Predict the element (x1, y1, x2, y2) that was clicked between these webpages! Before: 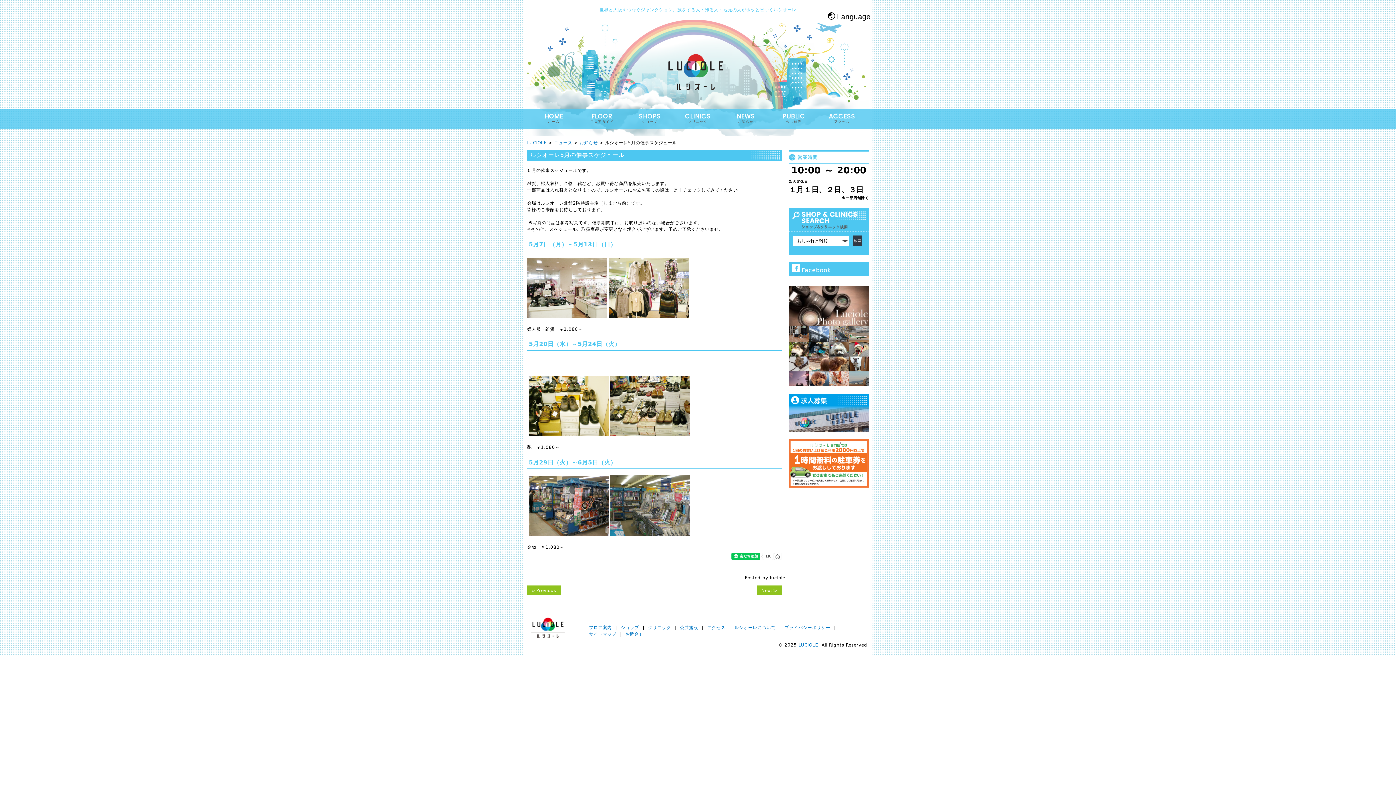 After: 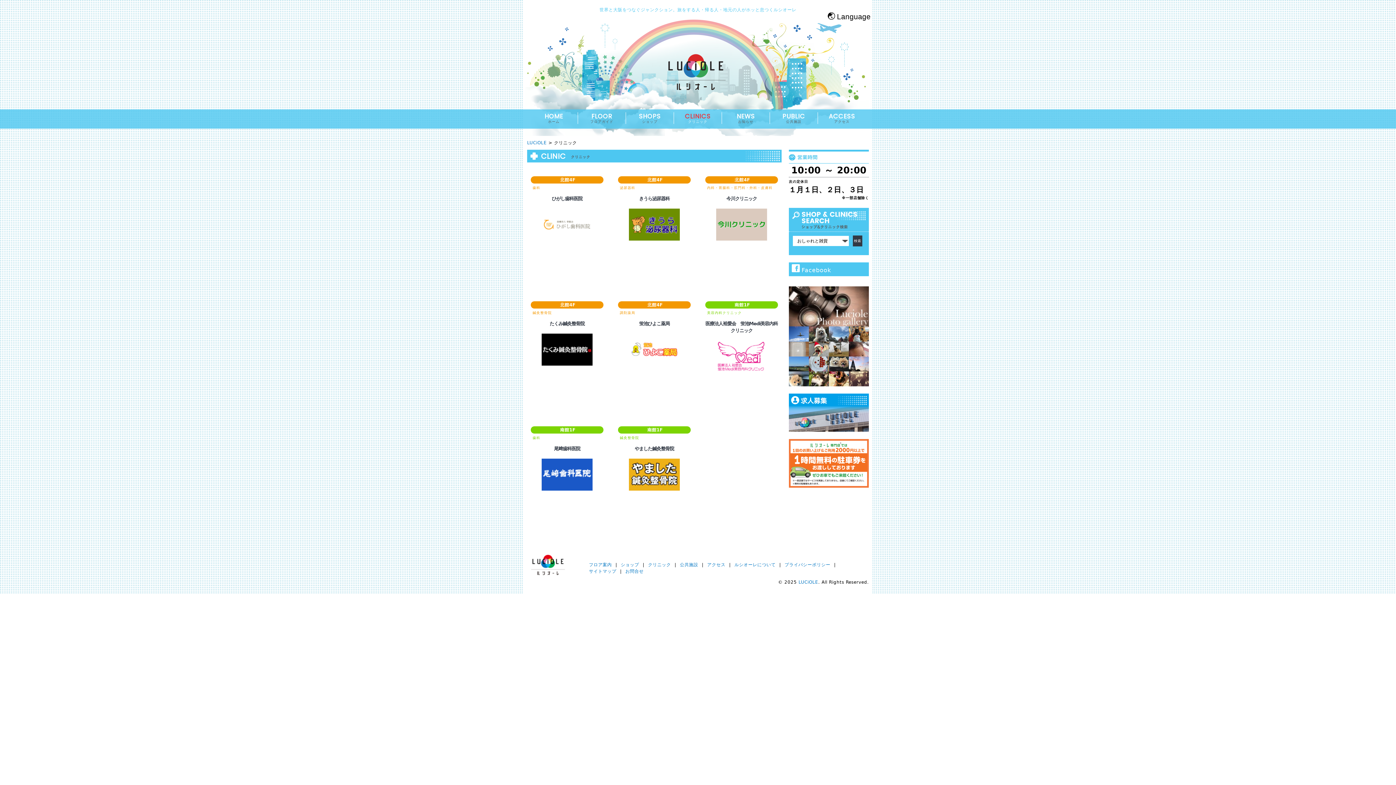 Action: bbox: (648, 624, 671, 631) label: クリニック